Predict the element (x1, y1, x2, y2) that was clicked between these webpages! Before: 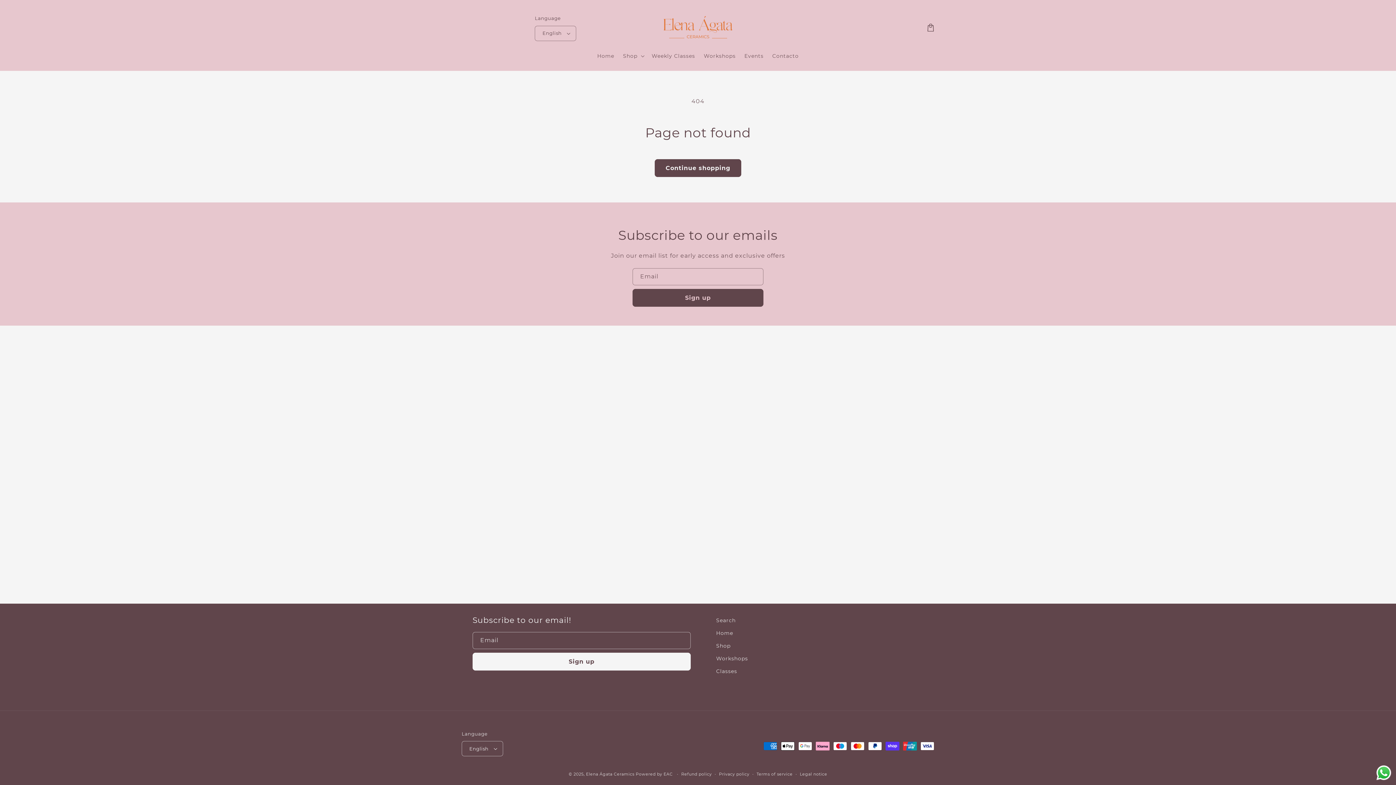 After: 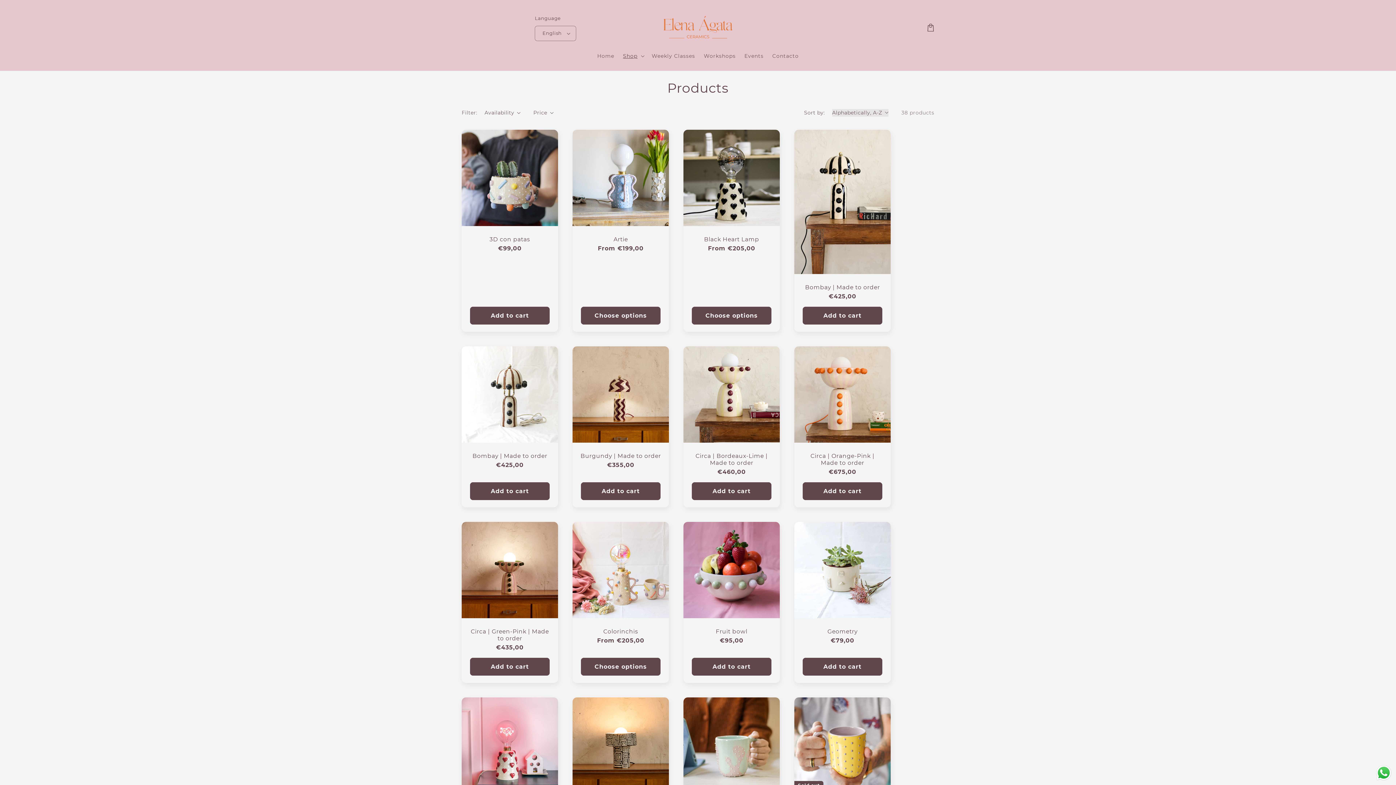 Action: label: Shop bbox: (716, 640, 730, 652)